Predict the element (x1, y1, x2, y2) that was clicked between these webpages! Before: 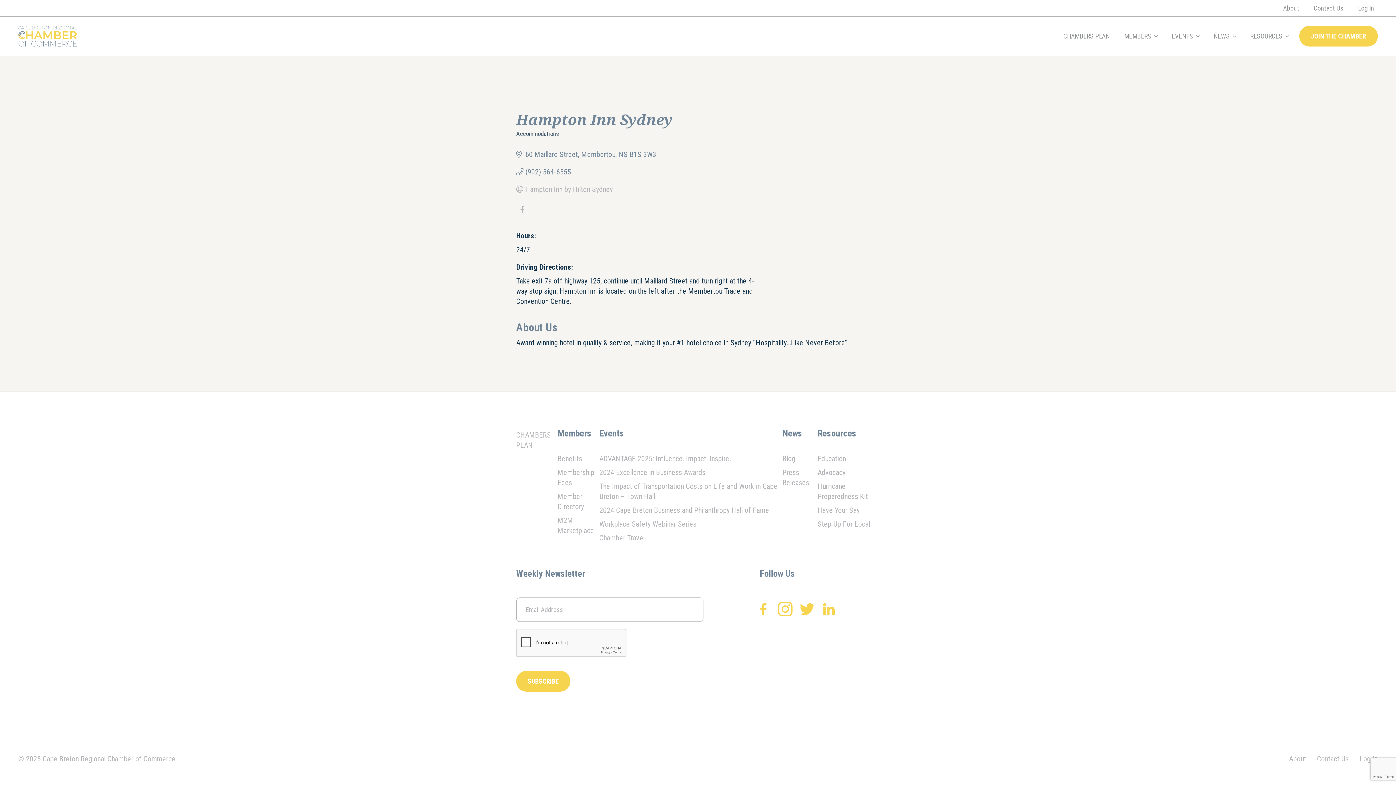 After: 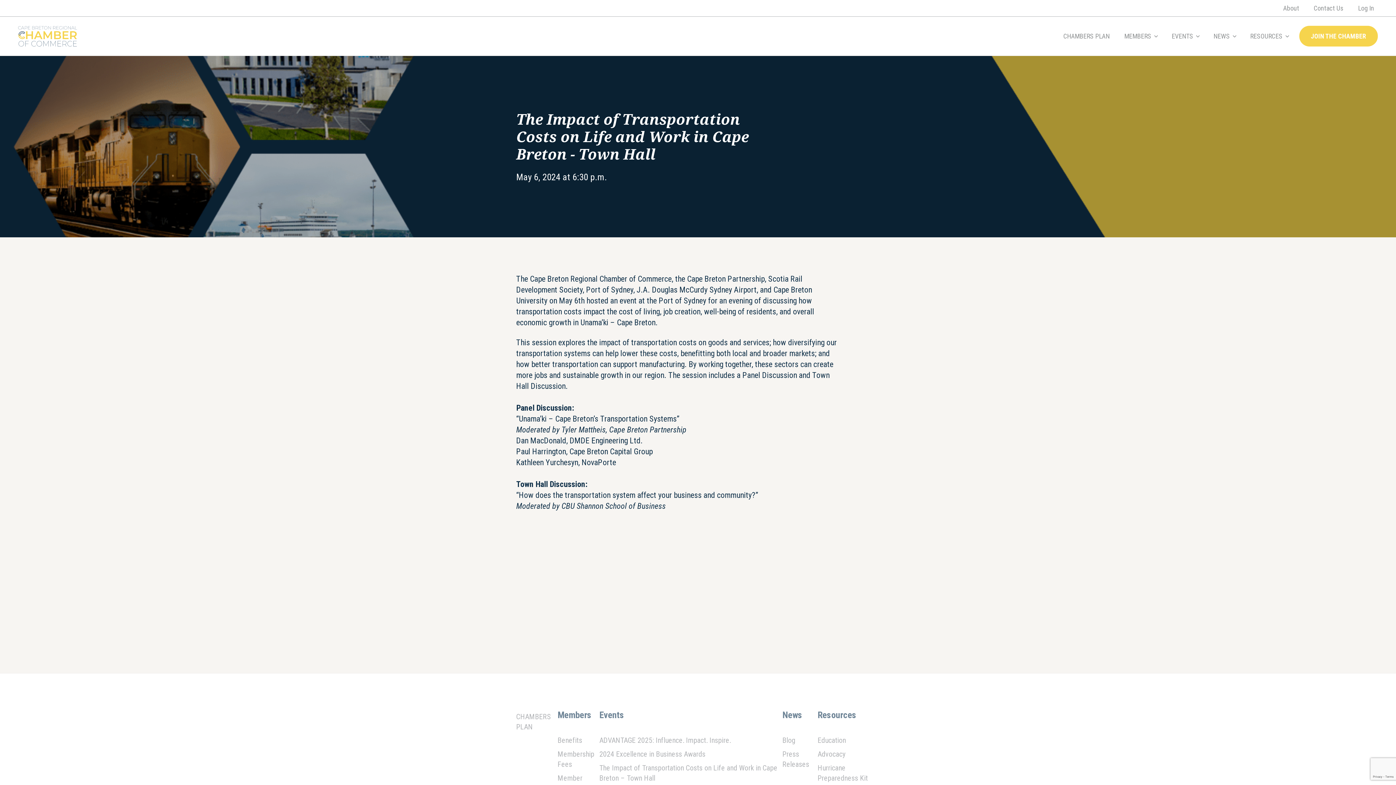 Action: bbox: (599, 479, 782, 503) label: The Impact of Transportation Costs on Life and Work in Cape Breton – Town Hall